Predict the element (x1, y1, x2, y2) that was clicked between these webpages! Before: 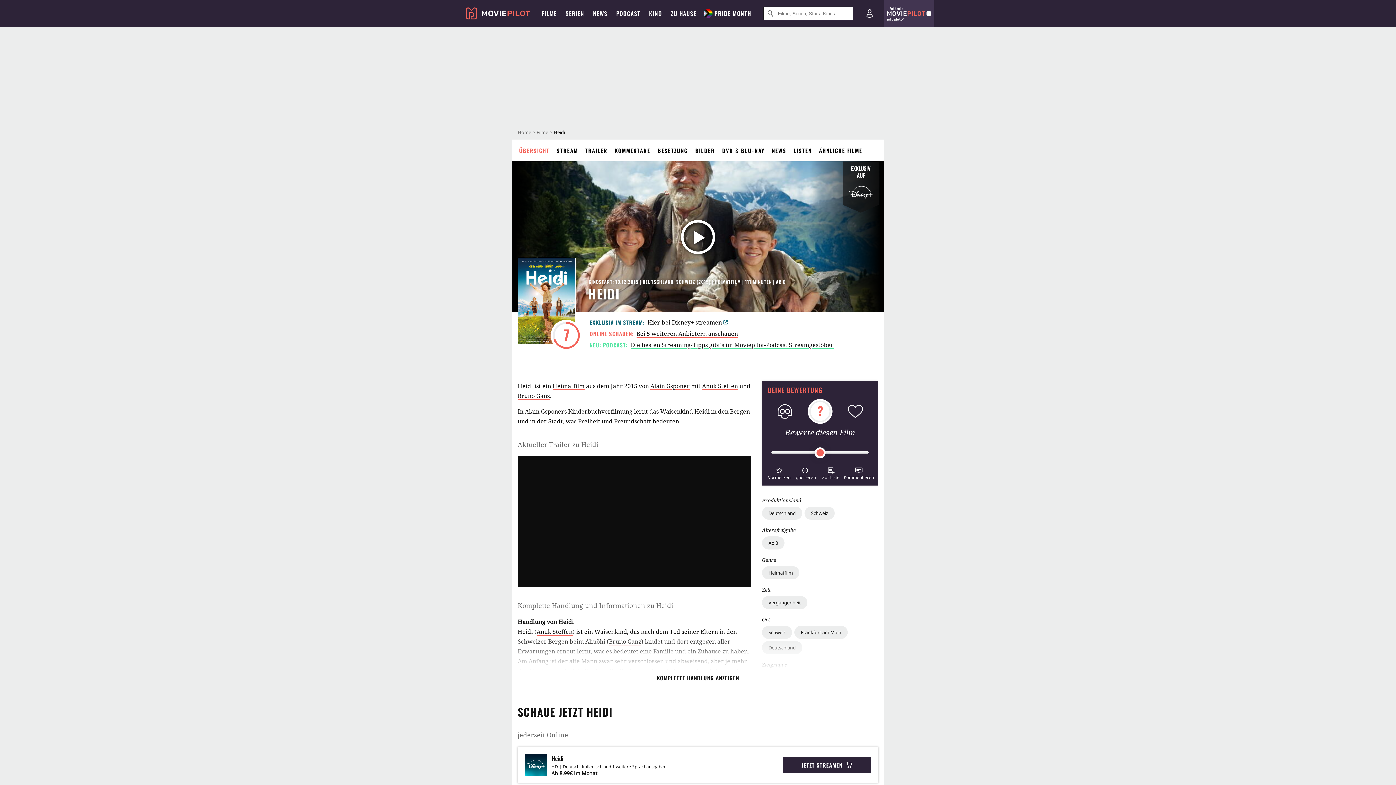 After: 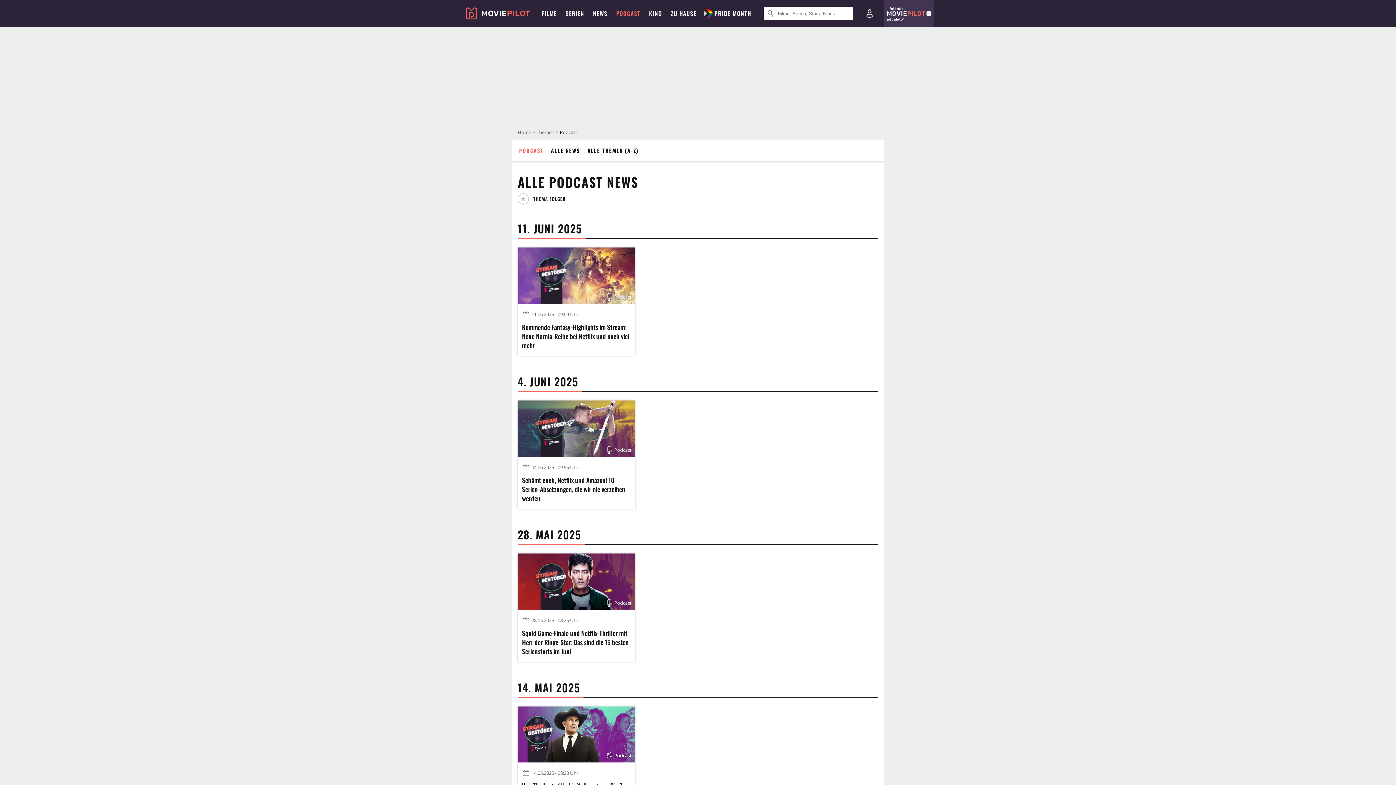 Action: bbox: (627, 0, 667, 26) label: PODCAST